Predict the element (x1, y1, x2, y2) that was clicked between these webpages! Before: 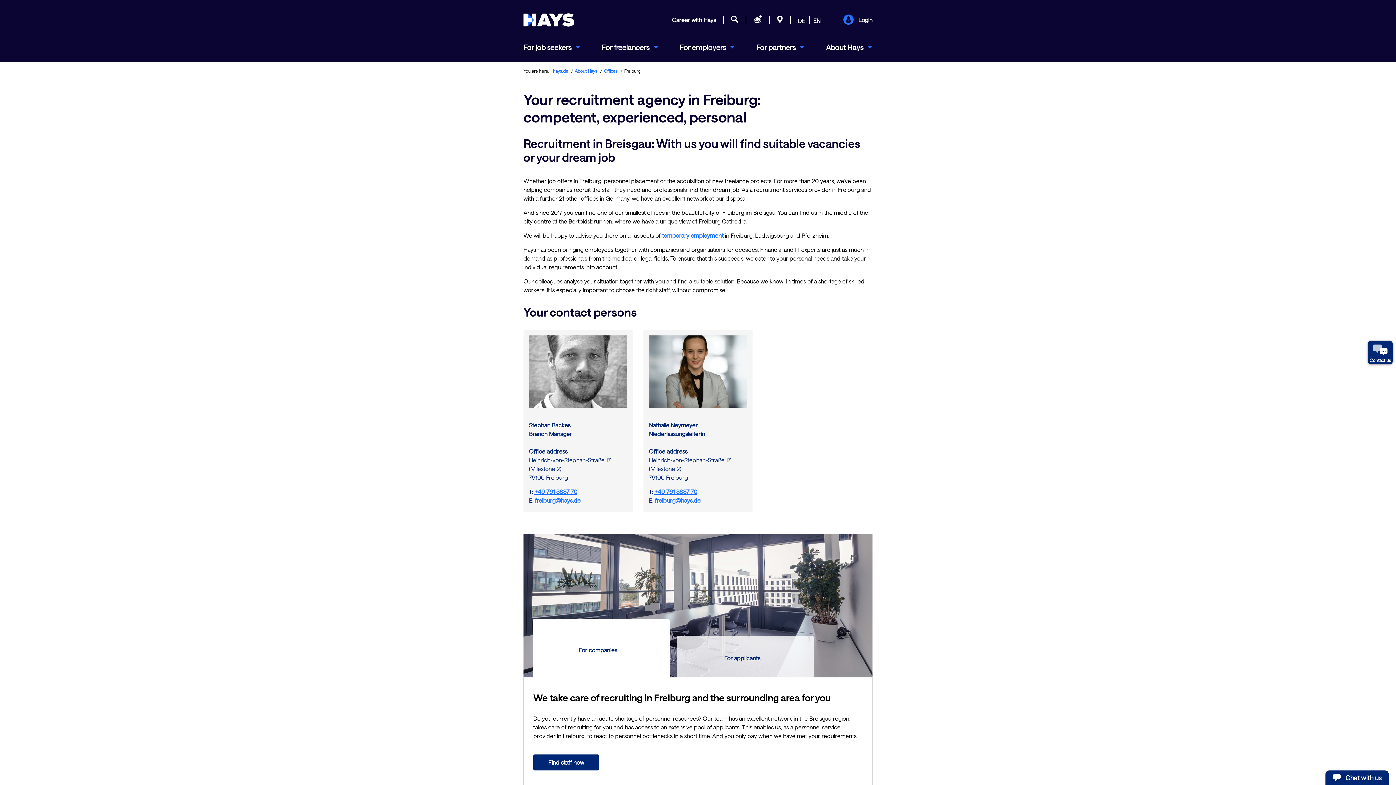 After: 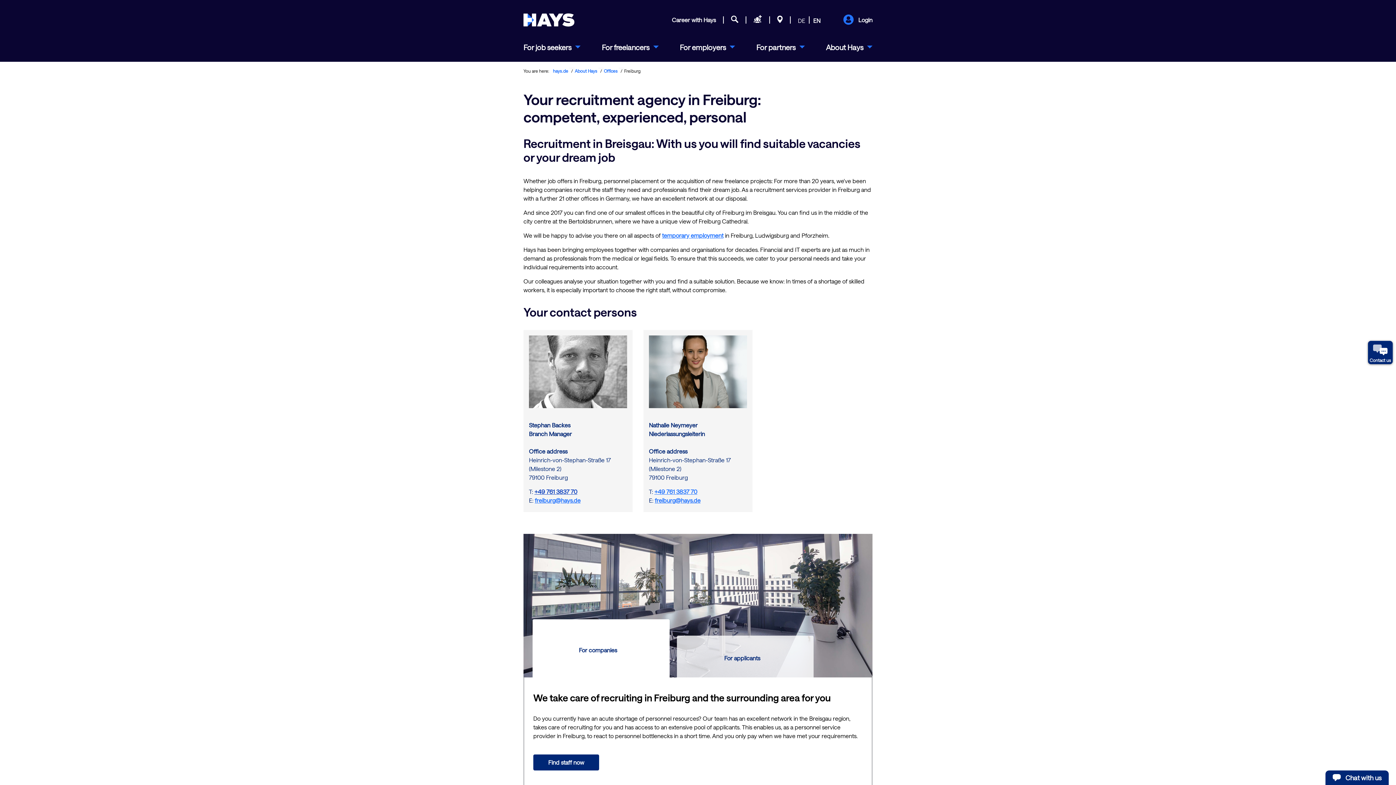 Action: label: +49 761 3837 70 bbox: (534, 488, 577, 495)